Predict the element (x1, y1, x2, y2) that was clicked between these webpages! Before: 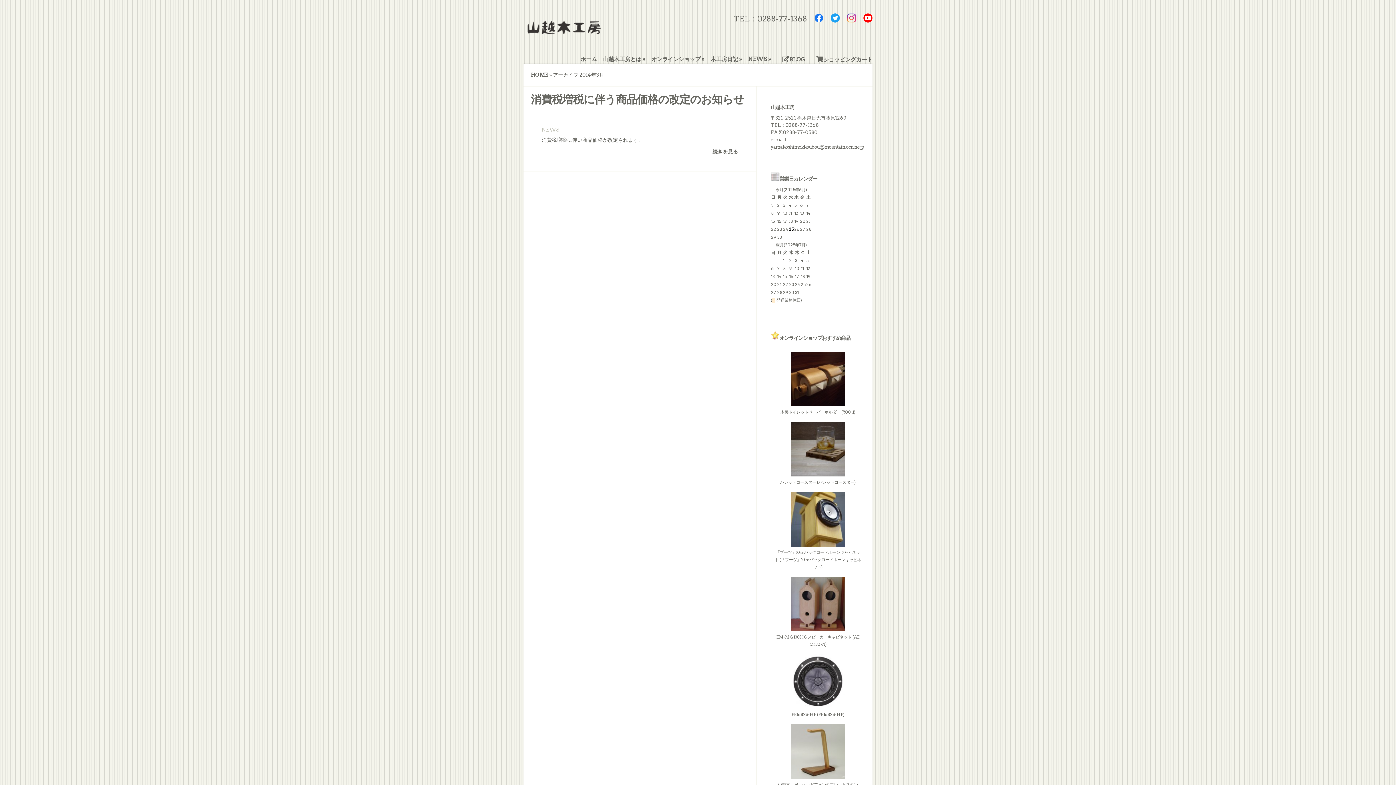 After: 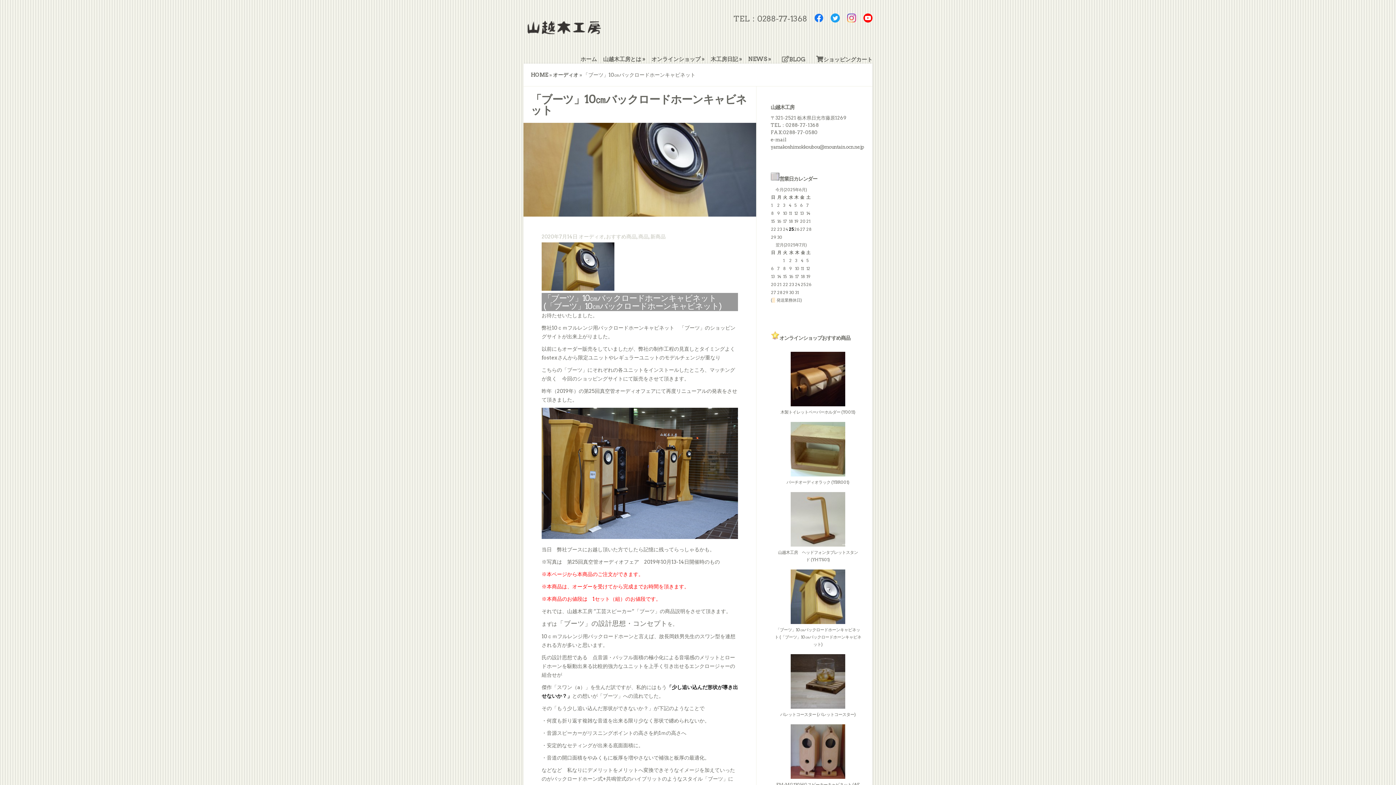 Action: bbox: (774, 550, 861, 569) label: 「ブーツ」10㎝バックロードホーンキャビネット (「ブーツ」10㎝バックロードホーンキャビネット)